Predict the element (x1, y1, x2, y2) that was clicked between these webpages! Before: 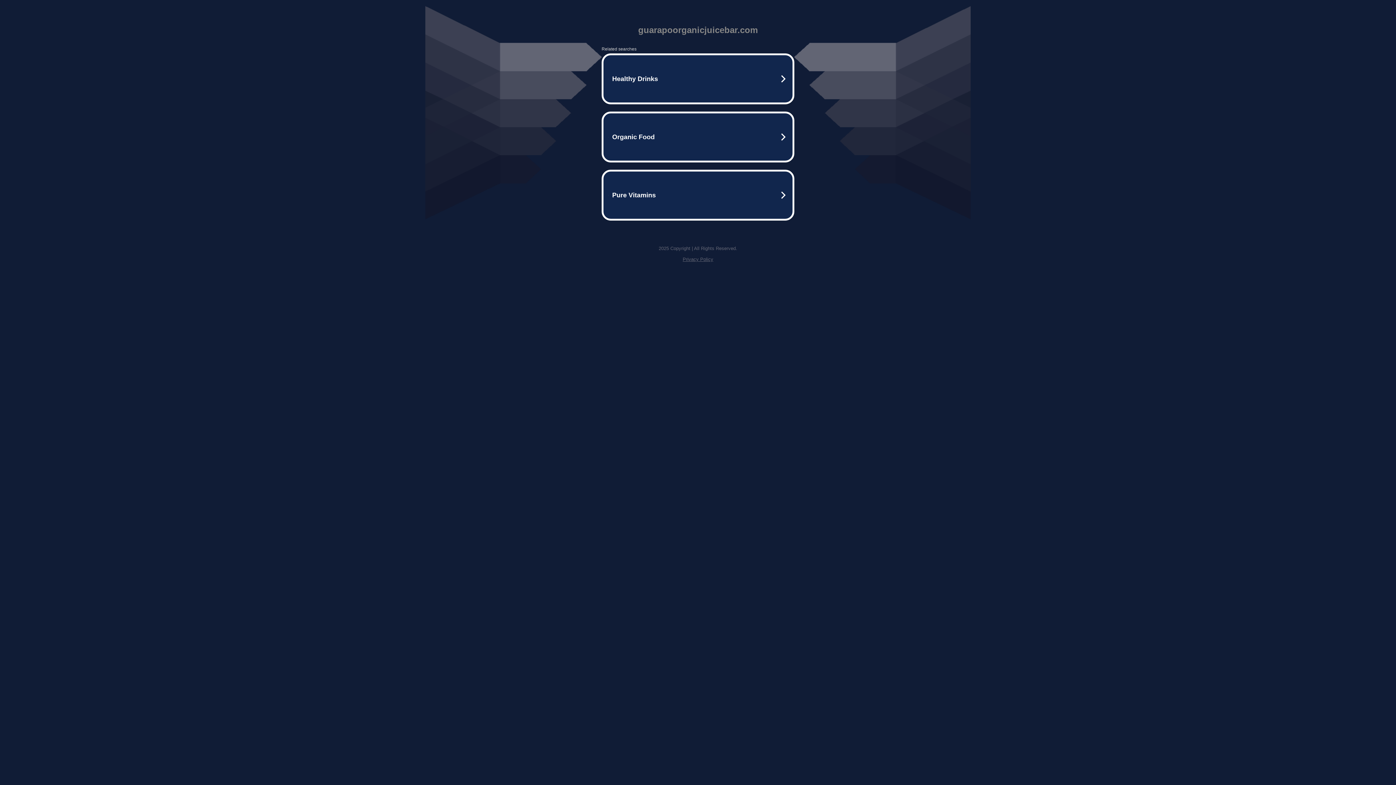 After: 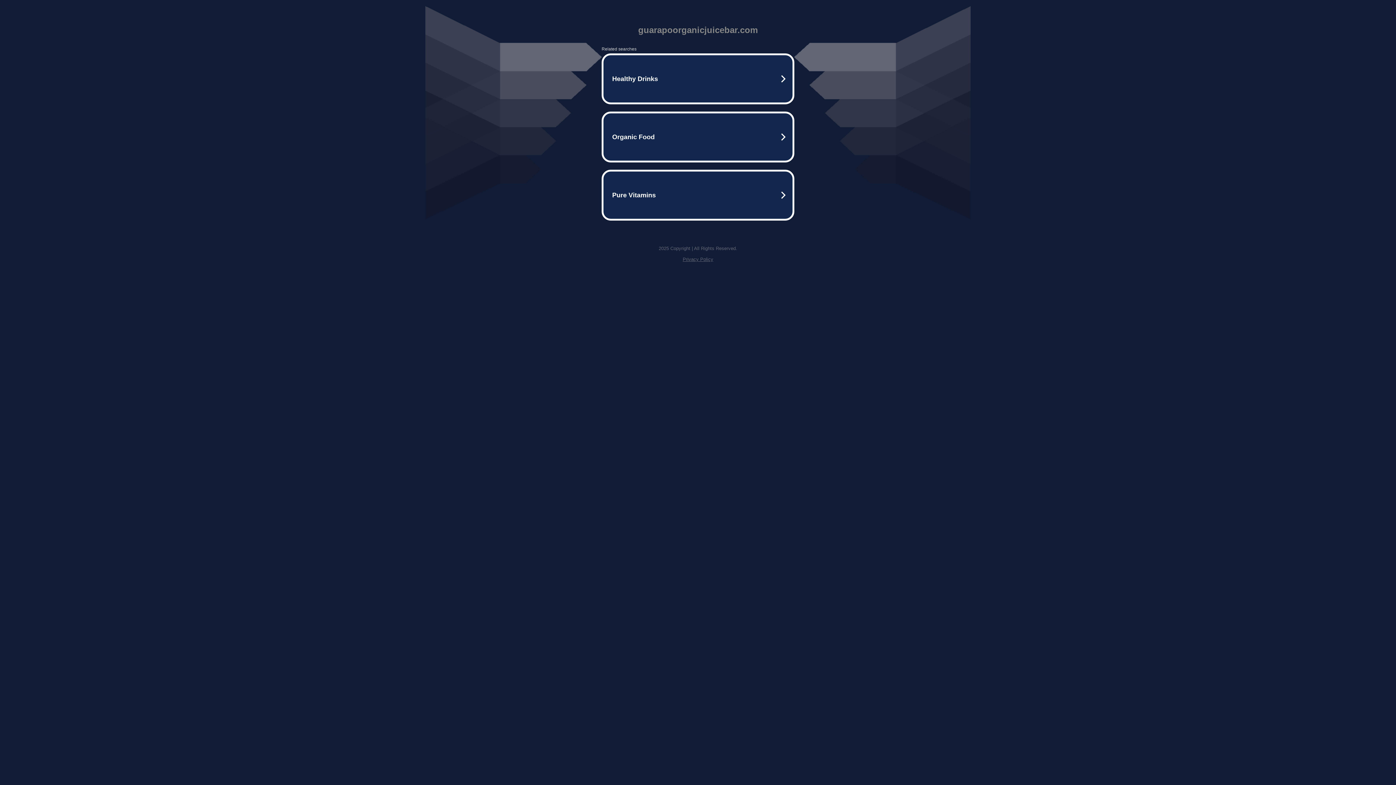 Action: label: Privacy Policy bbox: (682, 256, 713, 262)